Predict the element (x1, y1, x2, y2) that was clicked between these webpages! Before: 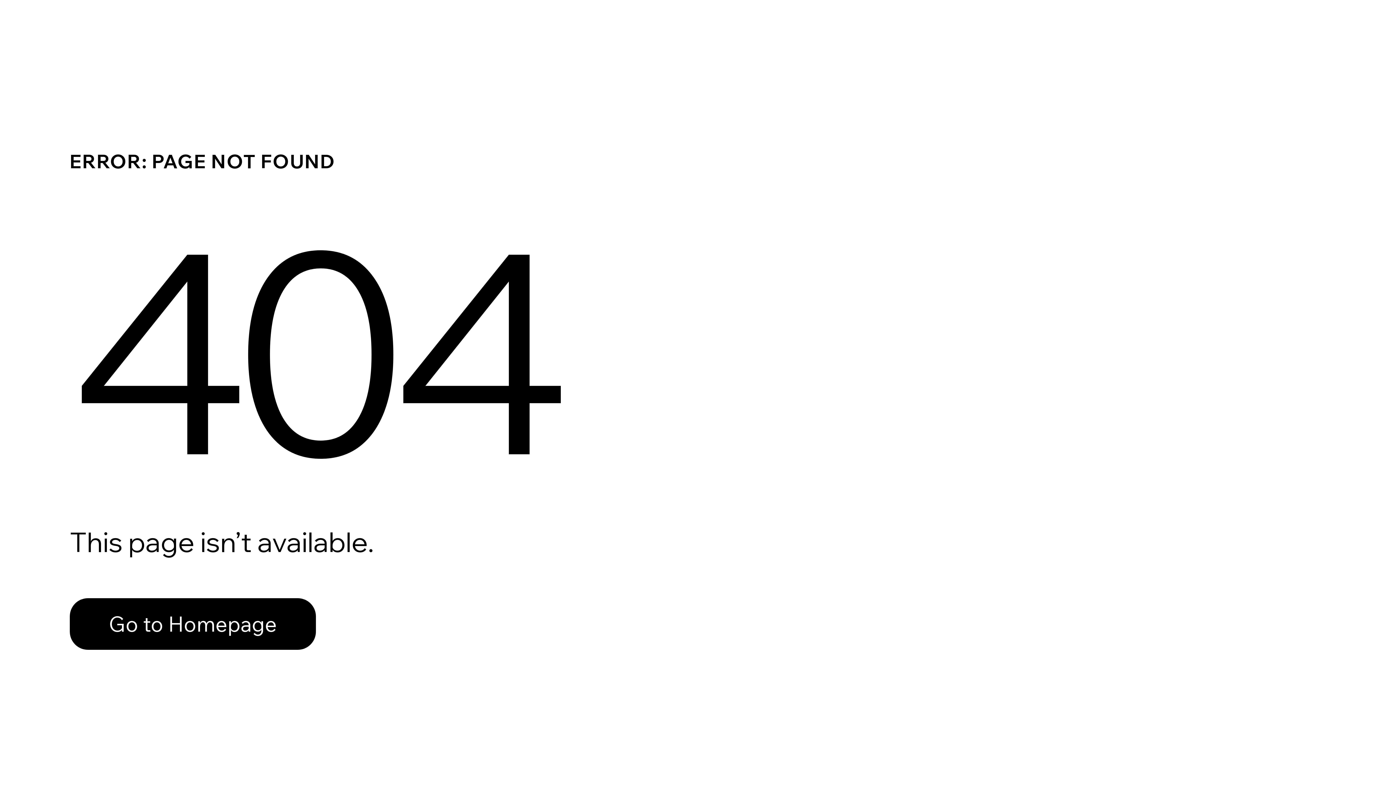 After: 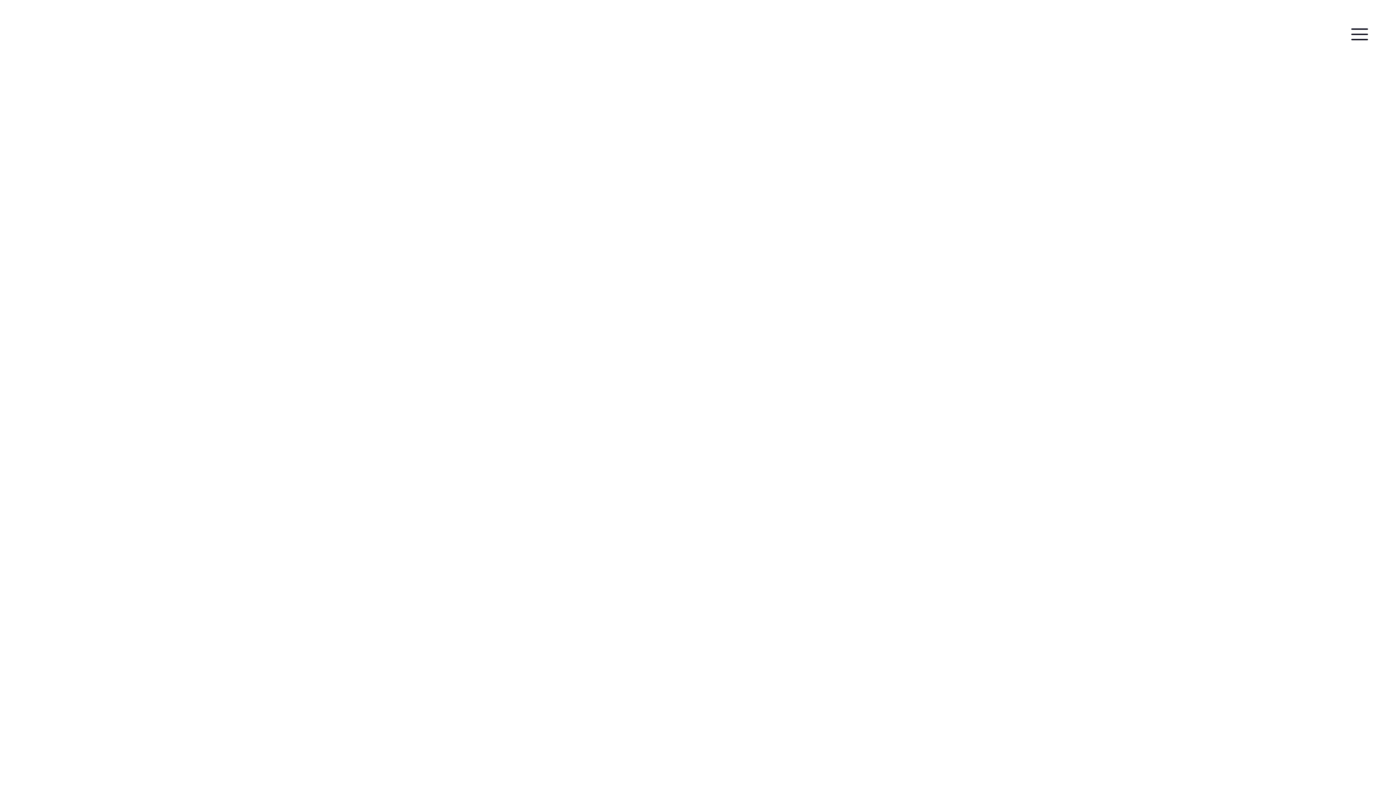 Action: bbox: (69, 582, 768, 659) label: Go to Homepage